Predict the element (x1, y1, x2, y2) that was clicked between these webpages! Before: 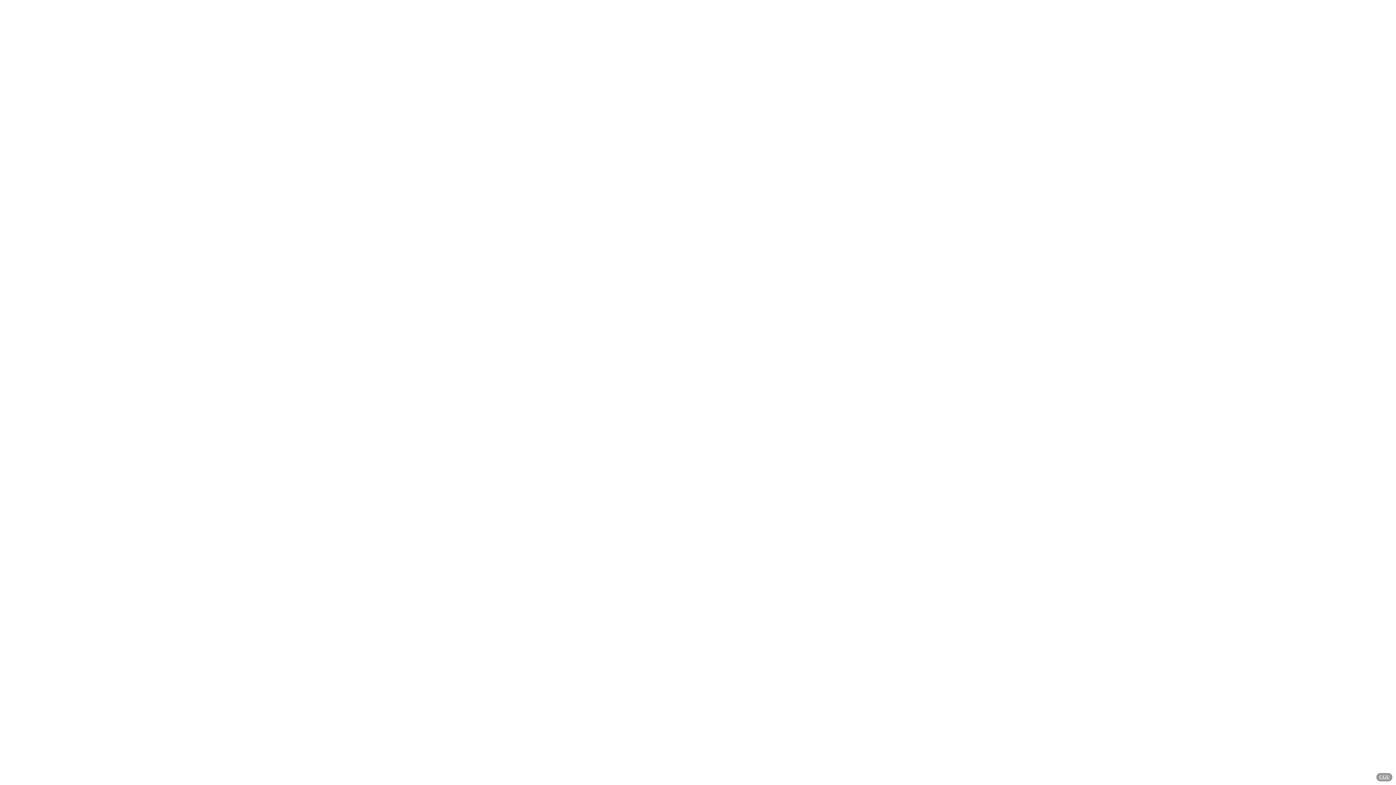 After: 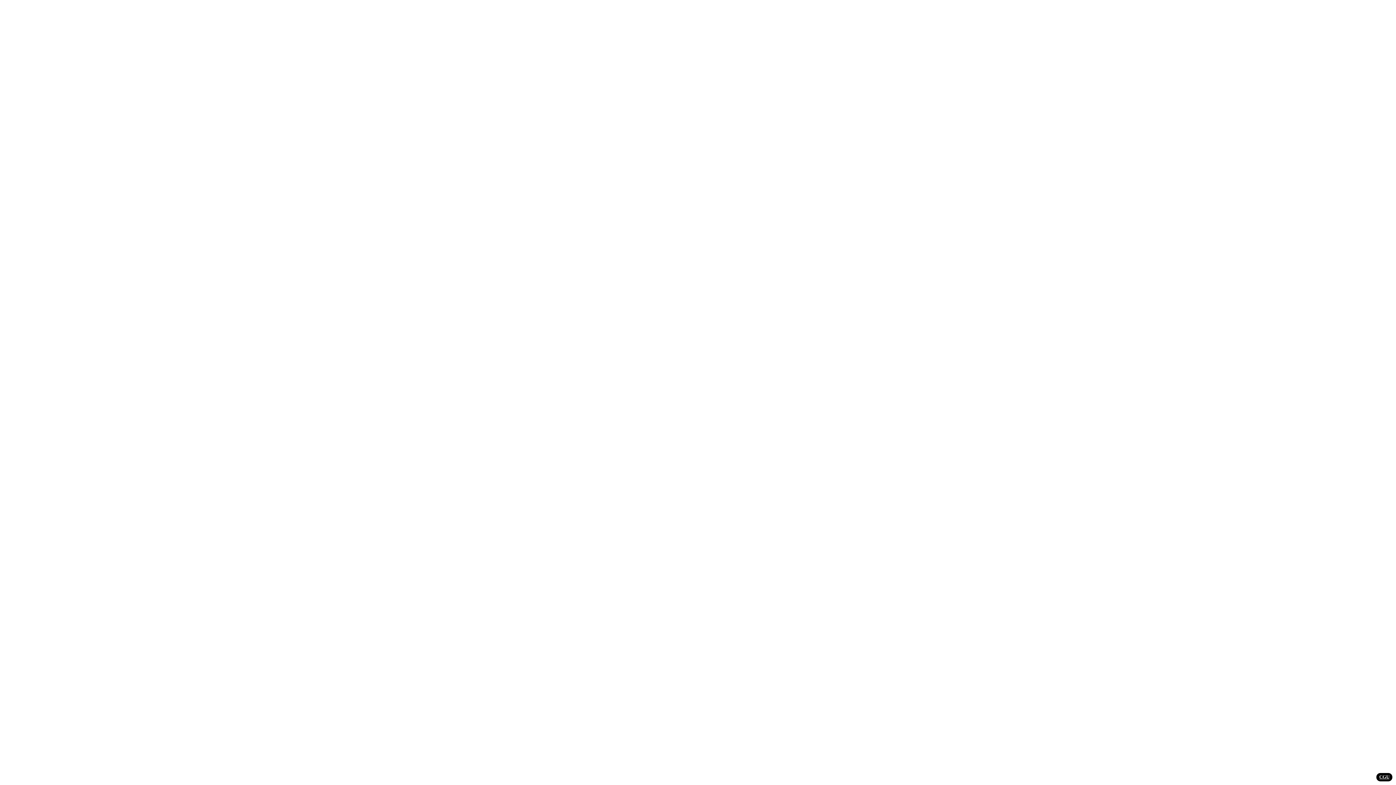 Action: label: CGU bbox: (1376, 773, 1392, 781)